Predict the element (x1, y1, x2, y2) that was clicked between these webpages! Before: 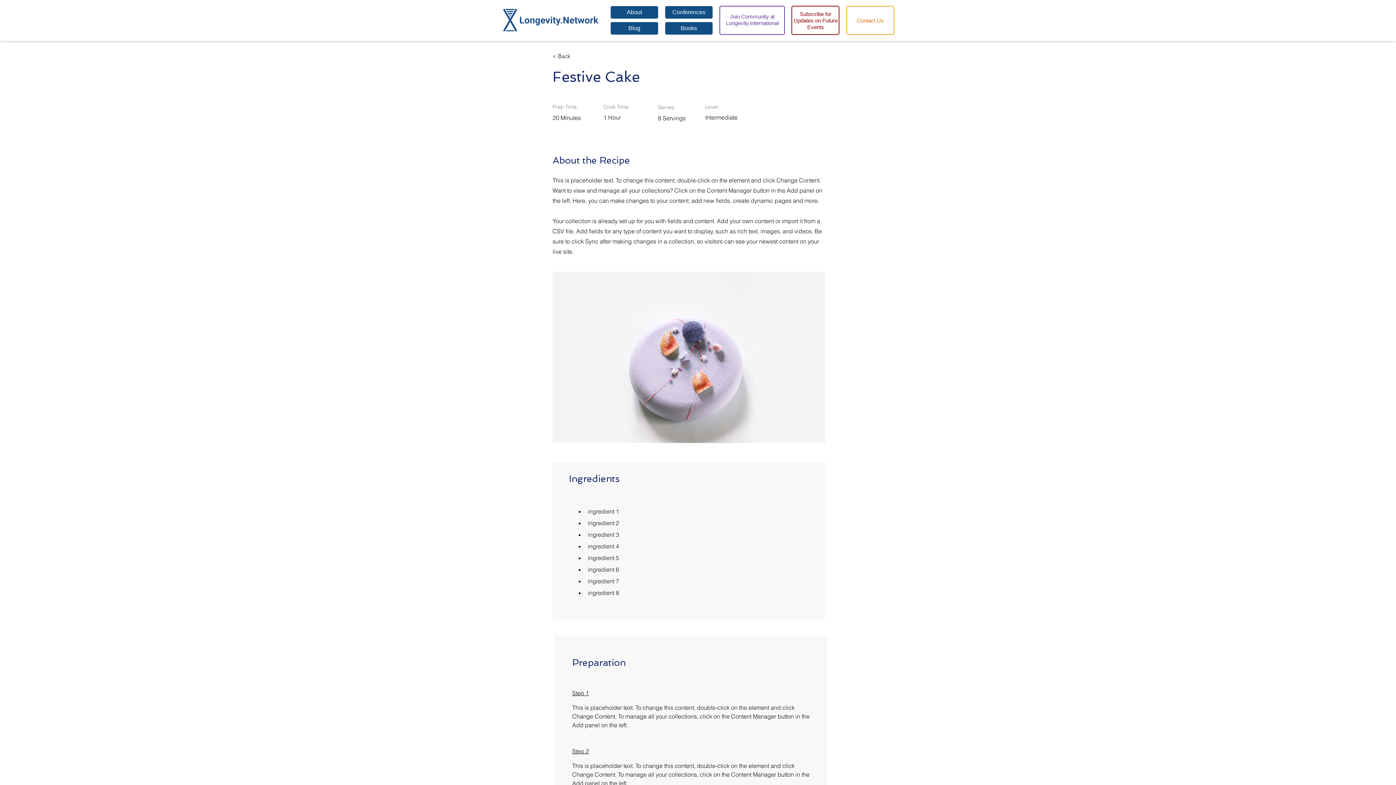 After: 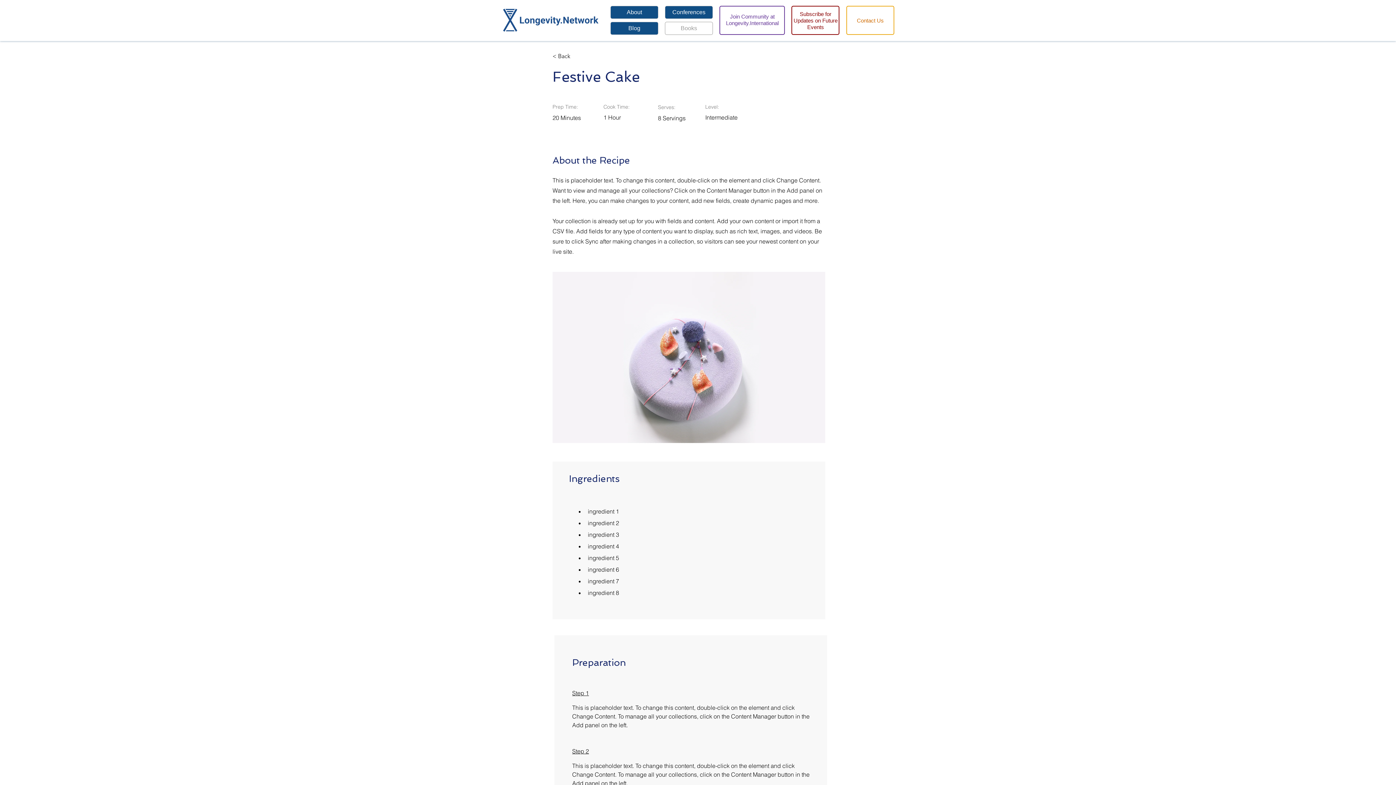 Action: bbox: (665, 21, 713, 34) label: Books